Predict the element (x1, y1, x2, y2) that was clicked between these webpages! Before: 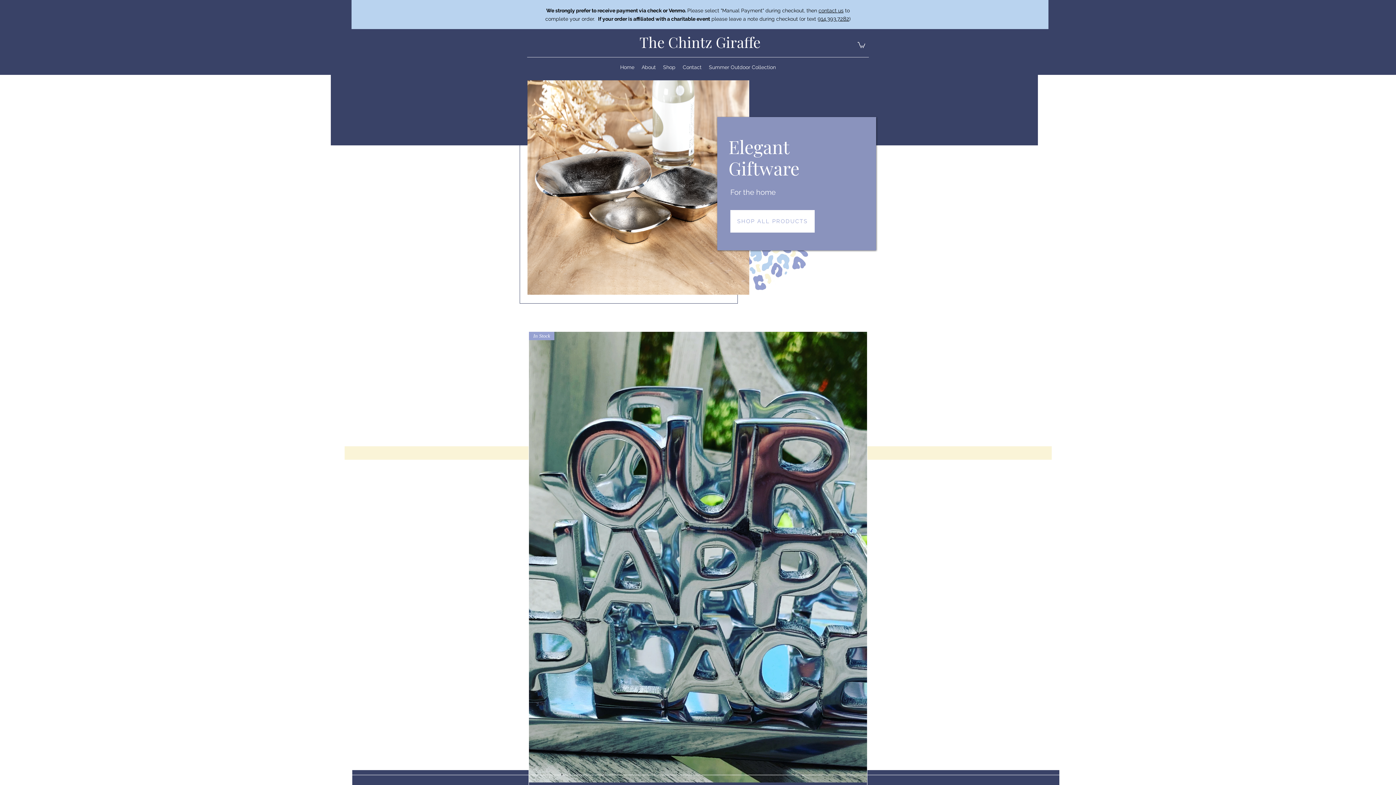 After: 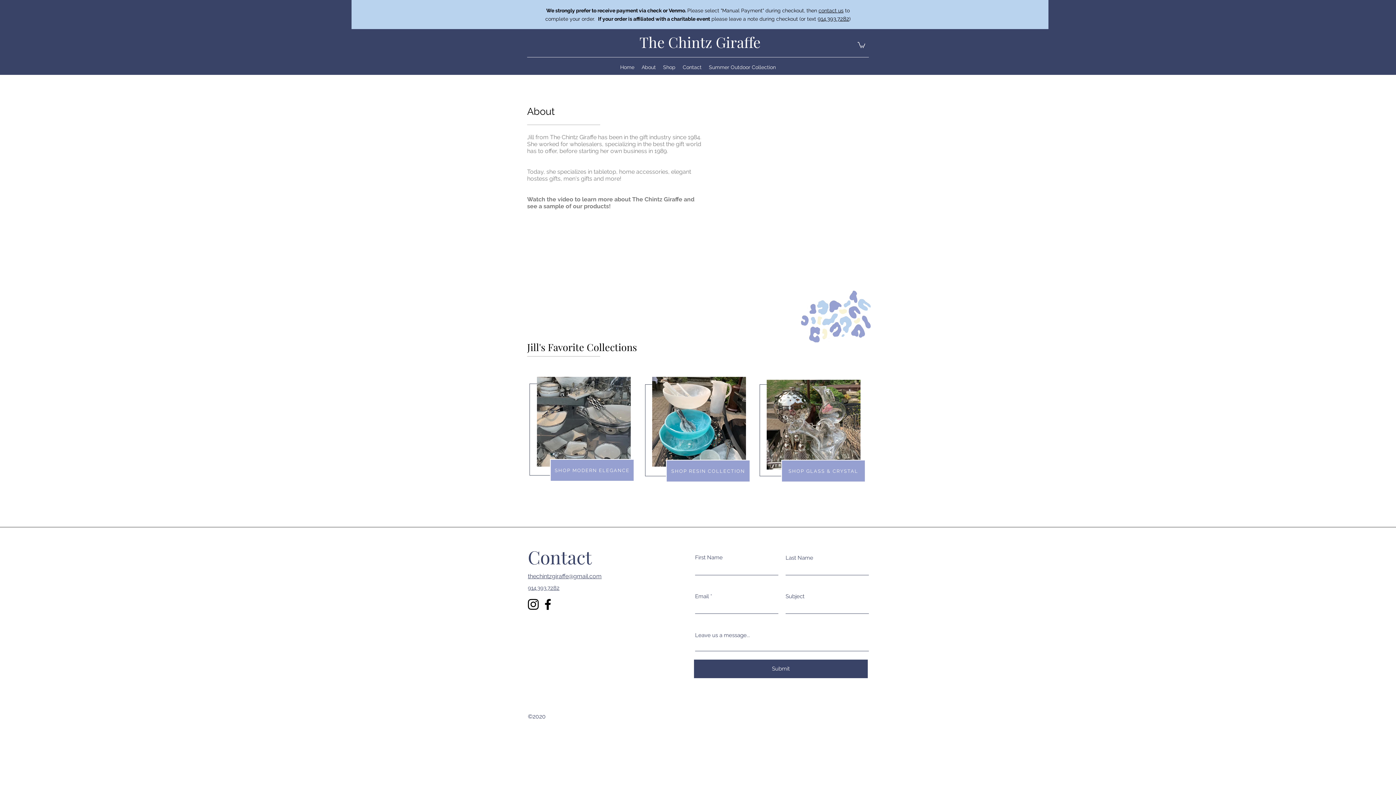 Action: bbox: (638, 61, 659, 72) label: About